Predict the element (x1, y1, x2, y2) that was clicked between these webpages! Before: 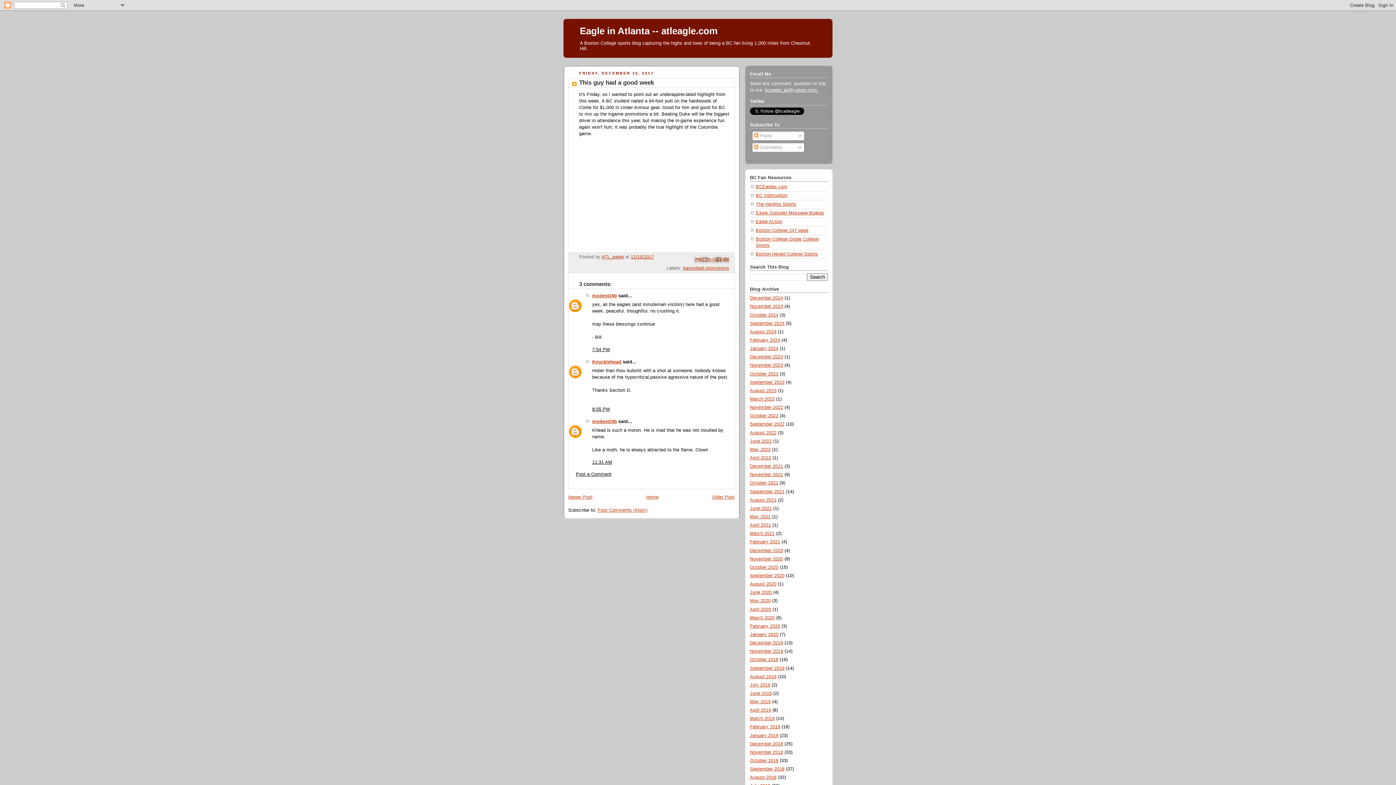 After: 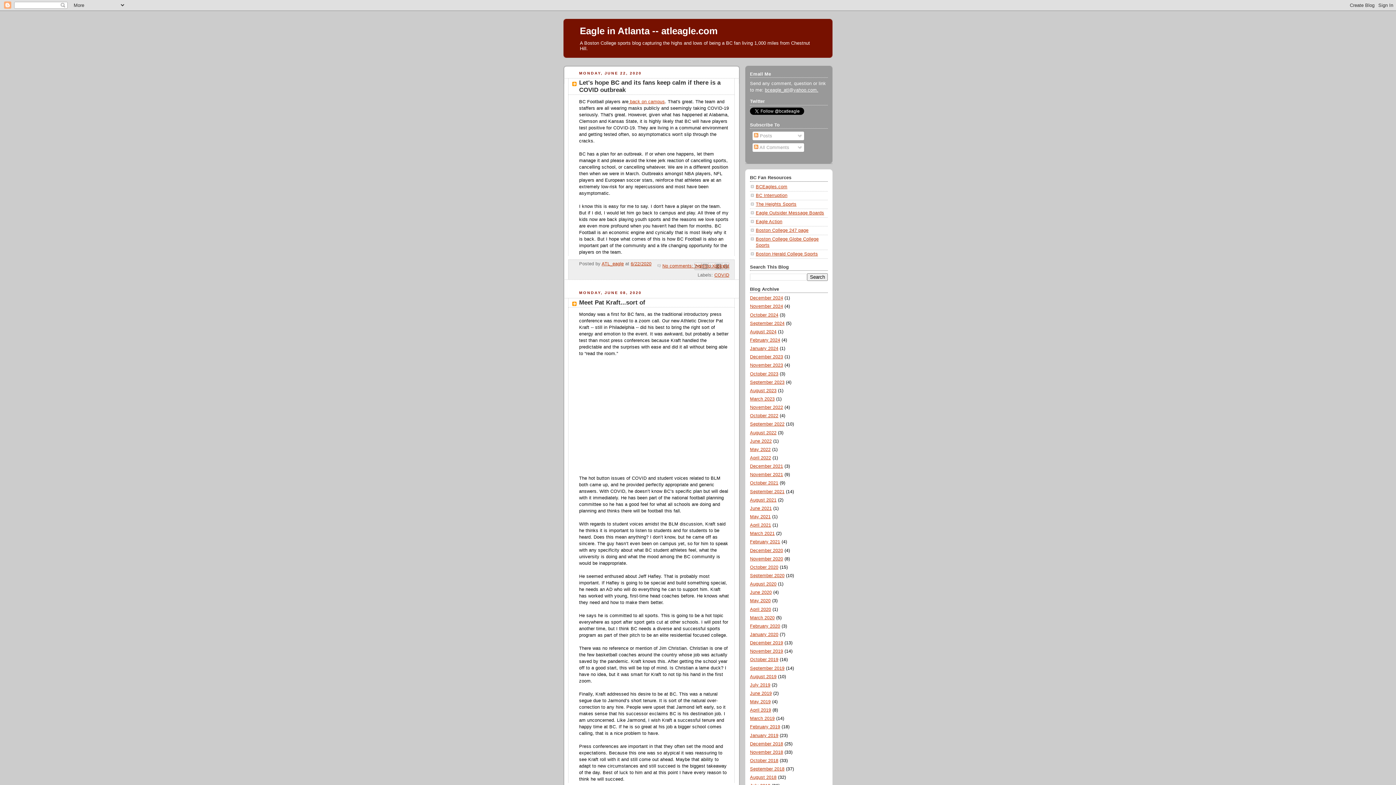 Action: label: June 2020 bbox: (750, 590, 772, 595)